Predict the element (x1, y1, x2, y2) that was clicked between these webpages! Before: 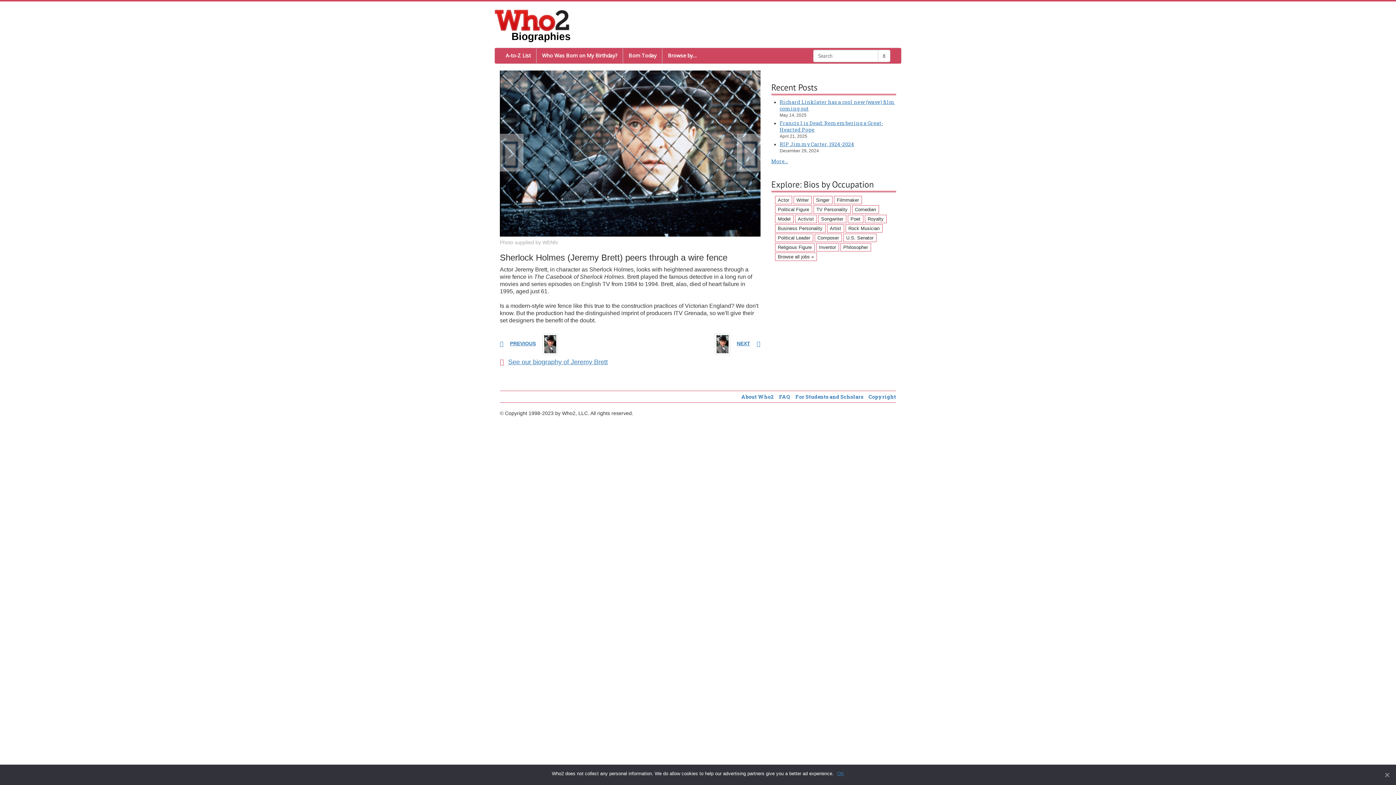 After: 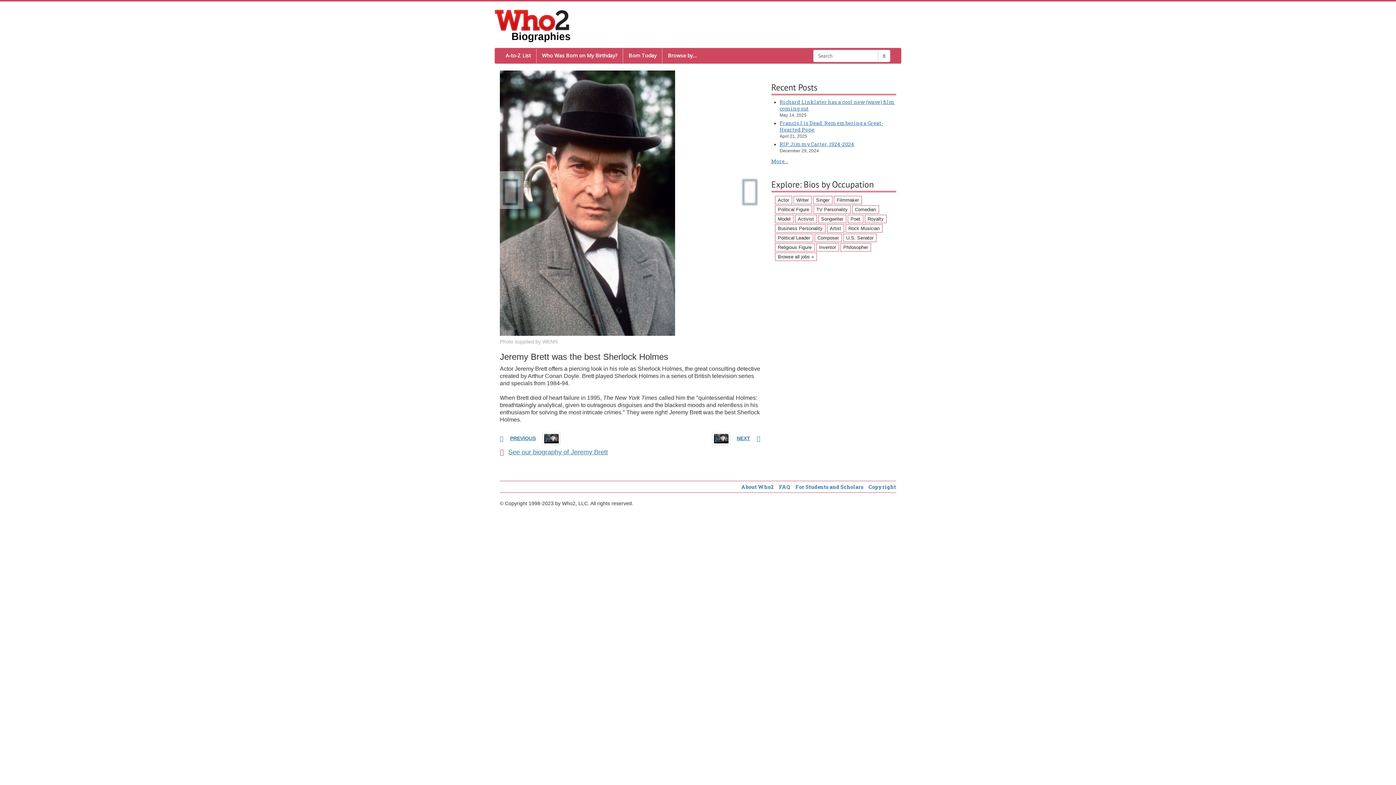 Action: bbox: (714, 340, 760, 346) label: NEXT